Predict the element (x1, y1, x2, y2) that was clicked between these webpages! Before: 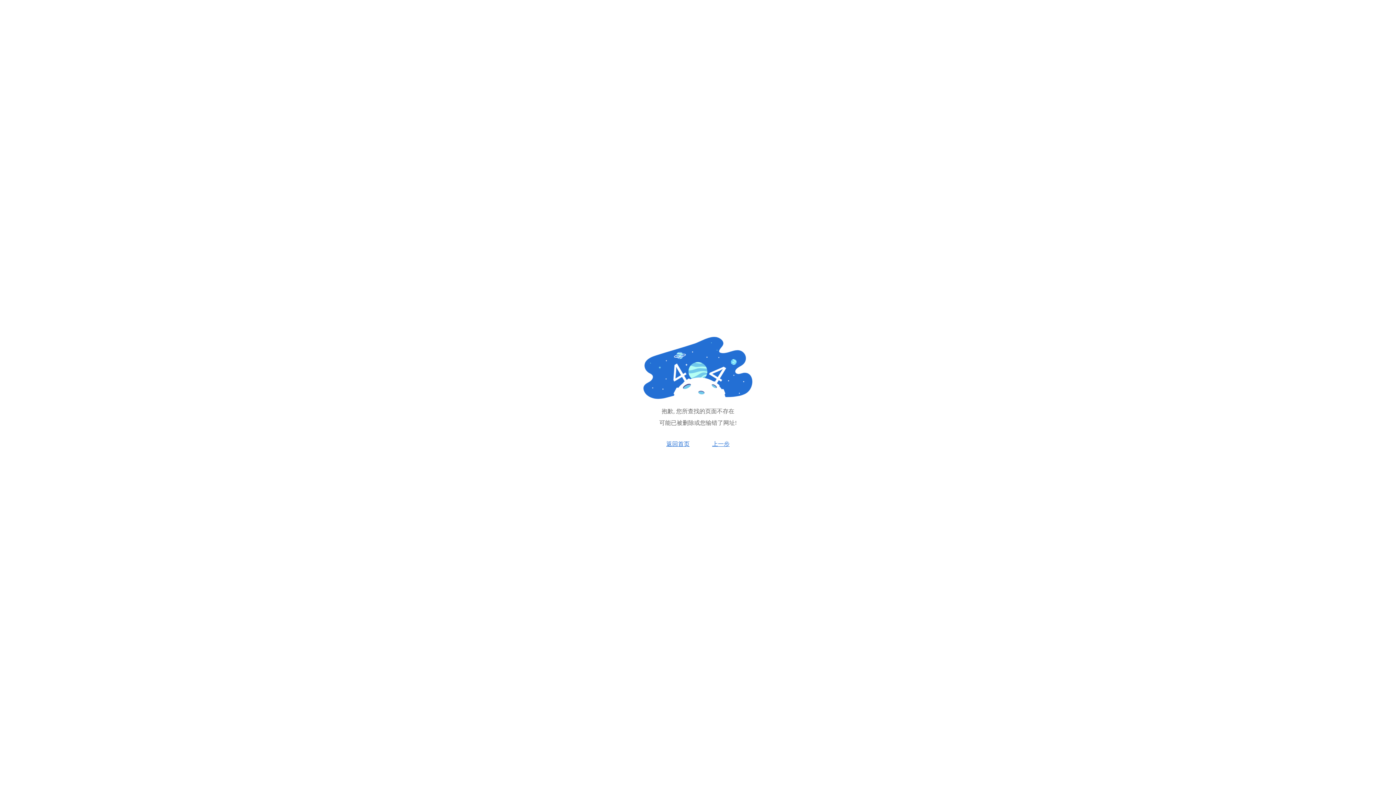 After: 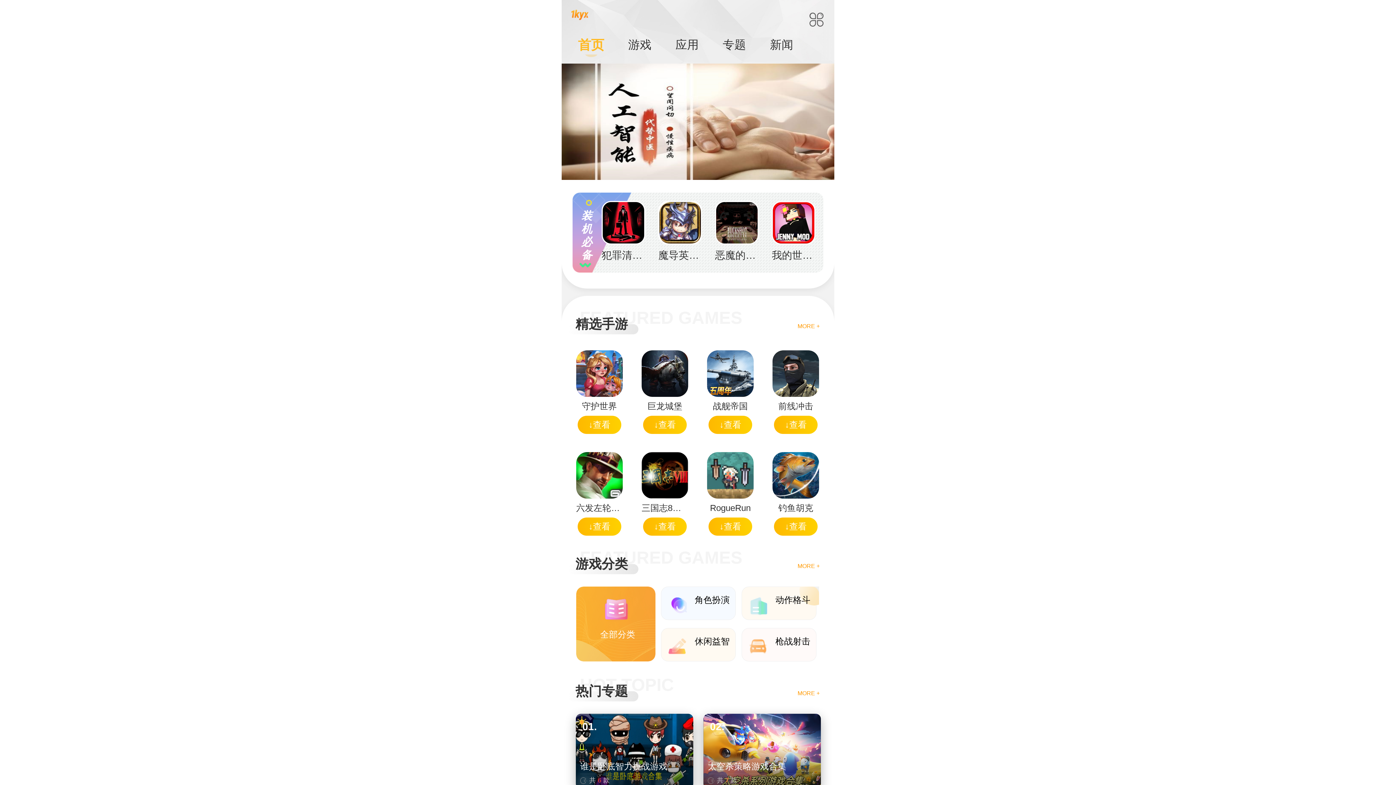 Action: bbox: (666, 440, 689, 448) label: 返回首页